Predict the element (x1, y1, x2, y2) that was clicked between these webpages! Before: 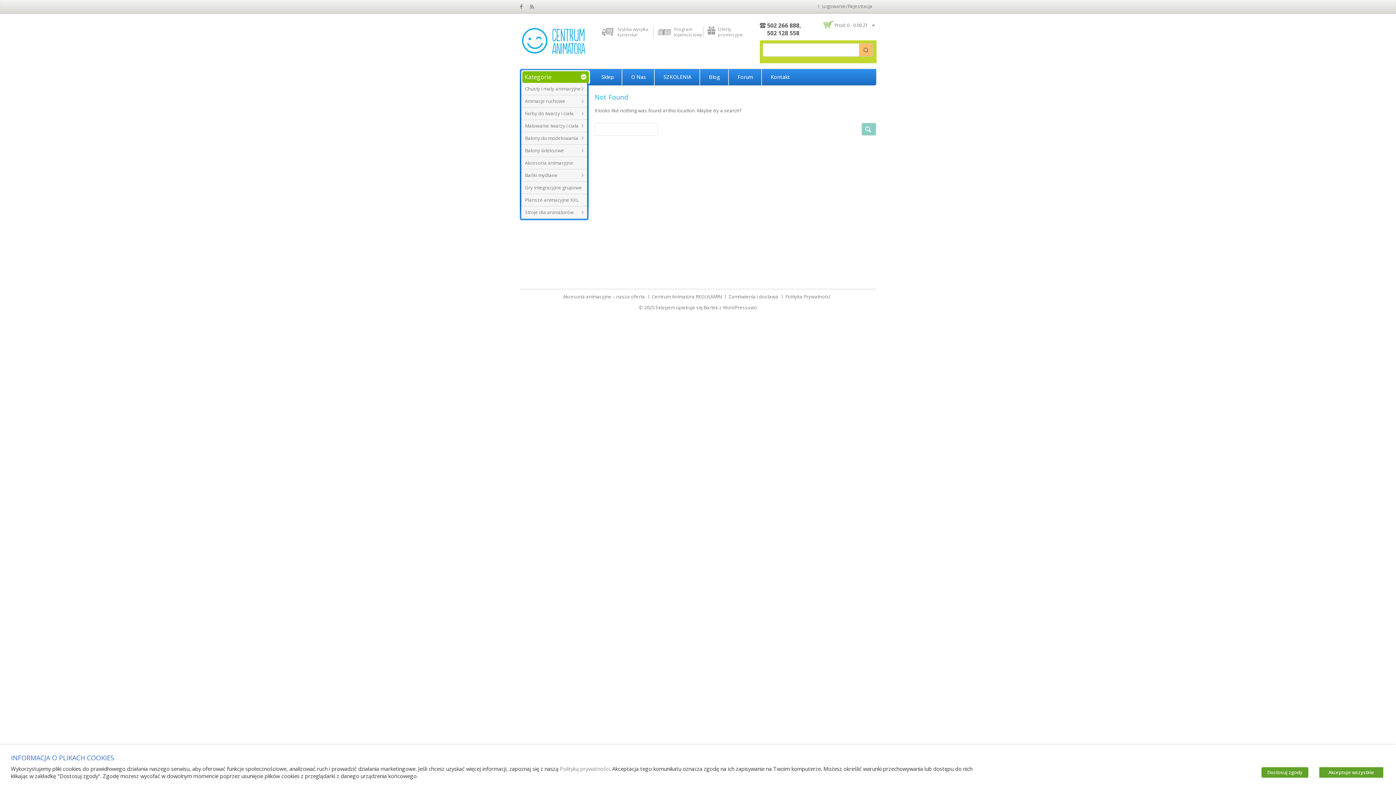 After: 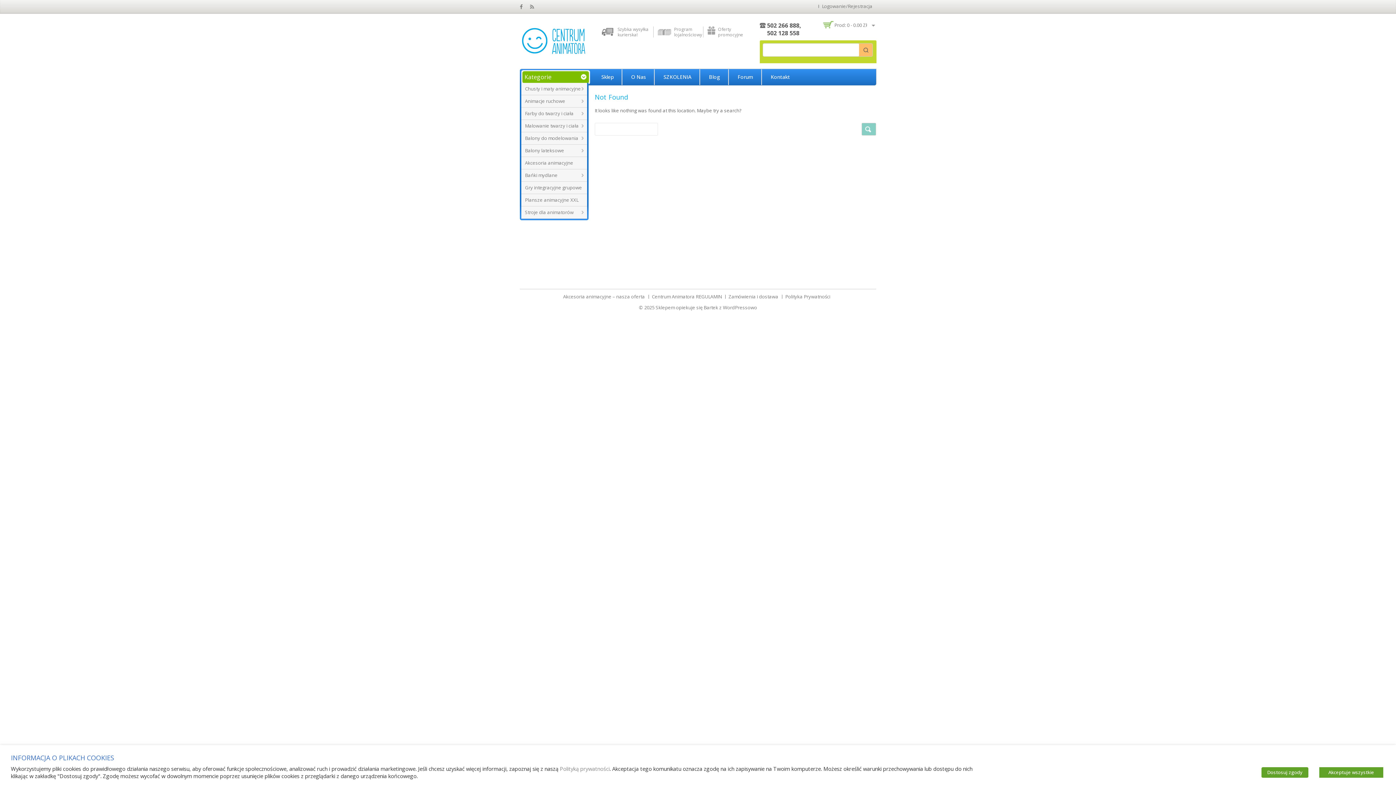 Action: label: Szybka wysyłka kurierska! bbox: (617, 26, 649, 37)